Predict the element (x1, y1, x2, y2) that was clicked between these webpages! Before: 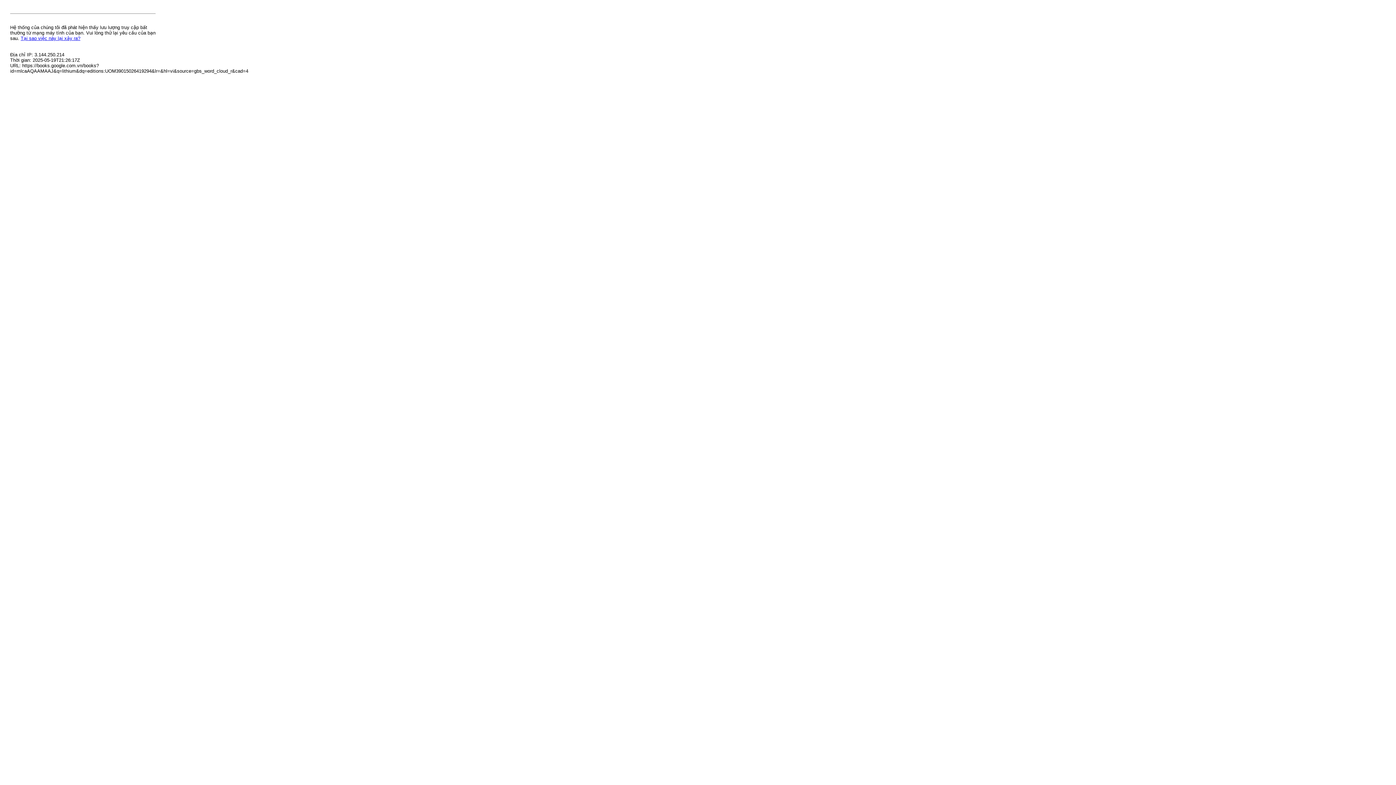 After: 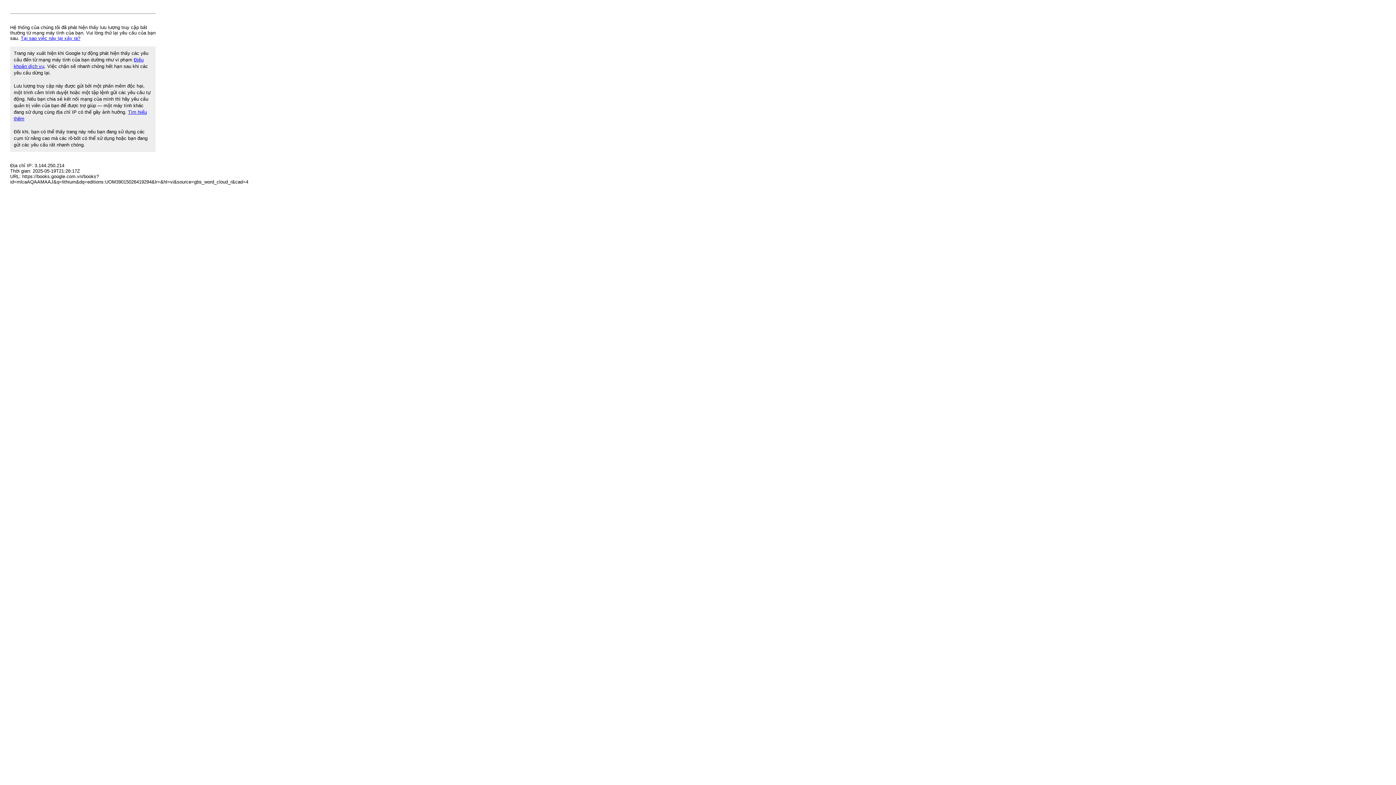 Action: bbox: (20, 35, 80, 41) label: Tại sao việc này lại xảy ra?